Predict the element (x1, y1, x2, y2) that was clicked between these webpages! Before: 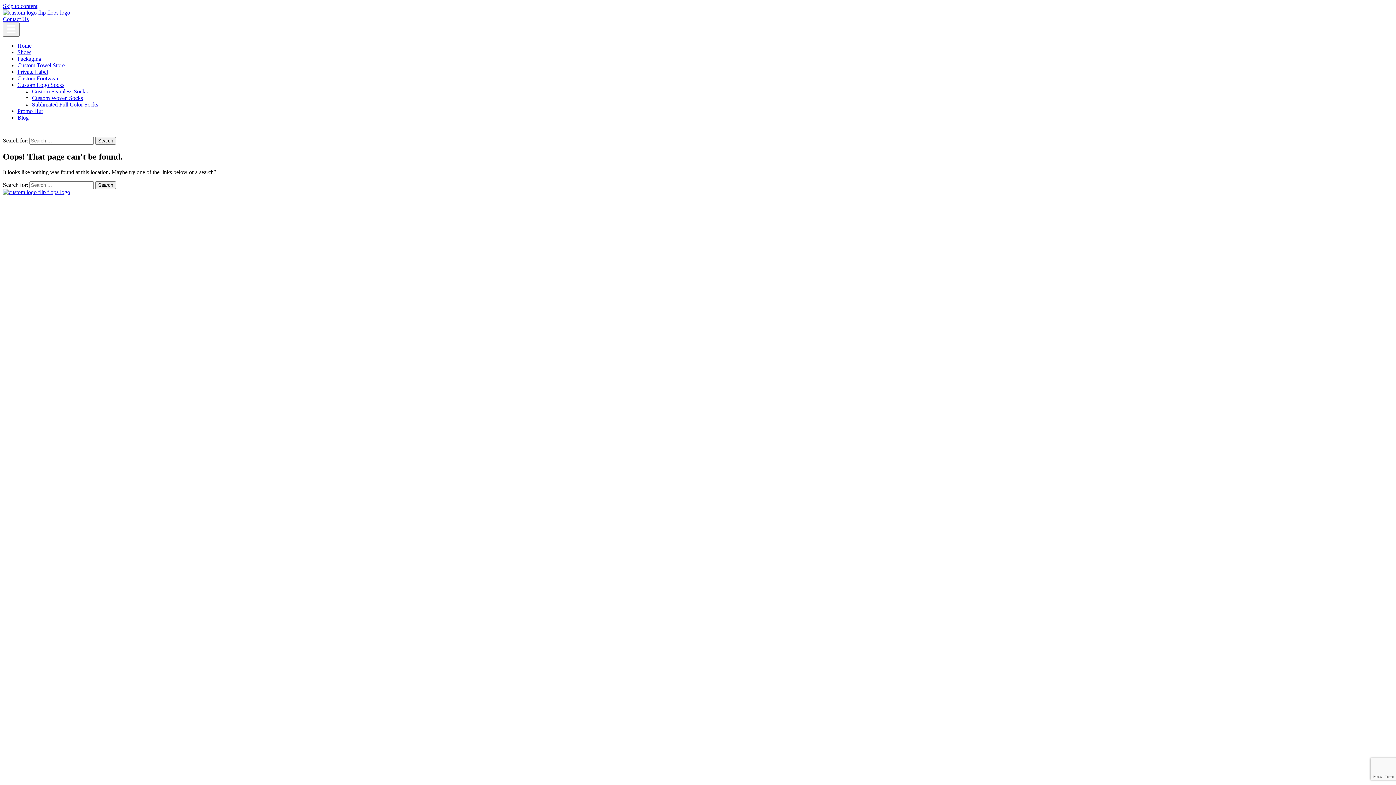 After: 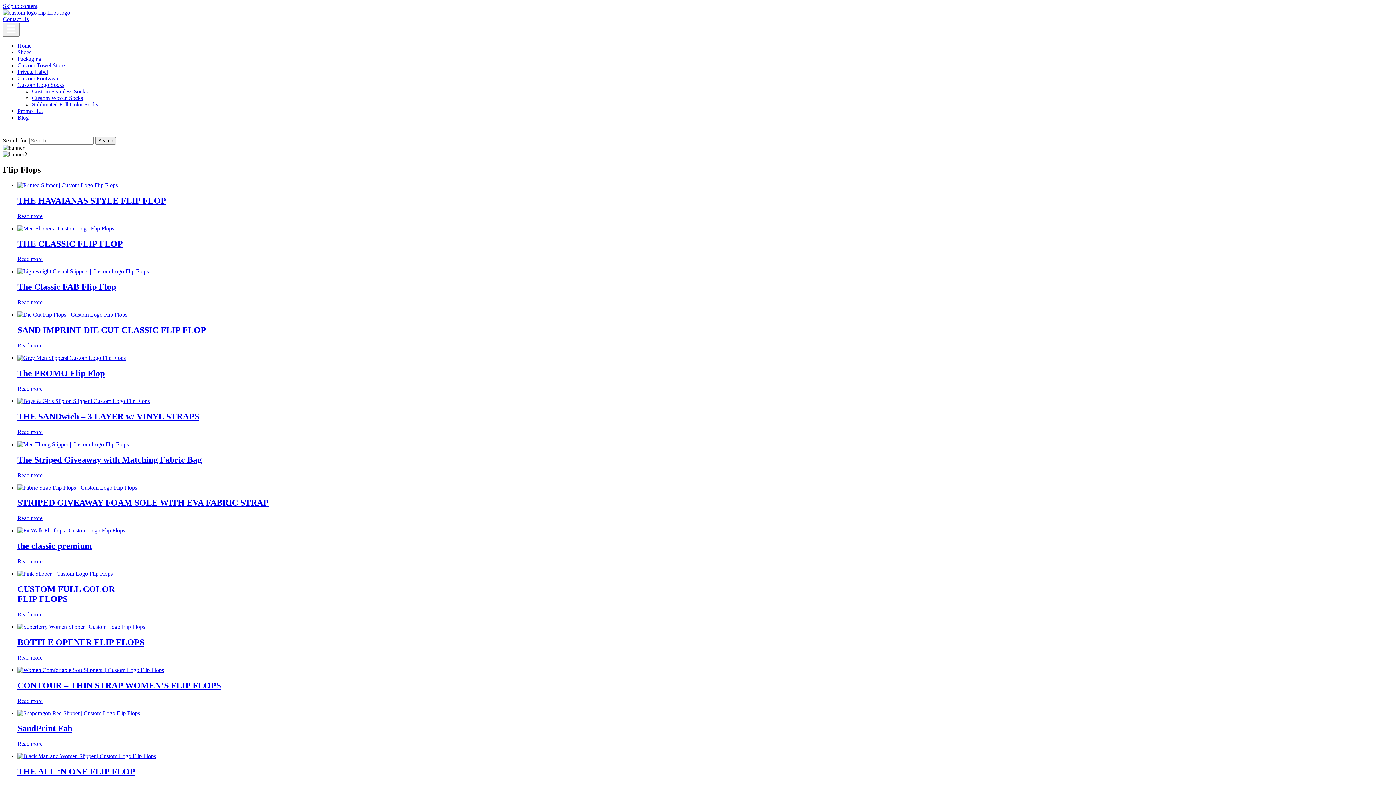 Action: label: Home bbox: (17, 42, 31, 48)